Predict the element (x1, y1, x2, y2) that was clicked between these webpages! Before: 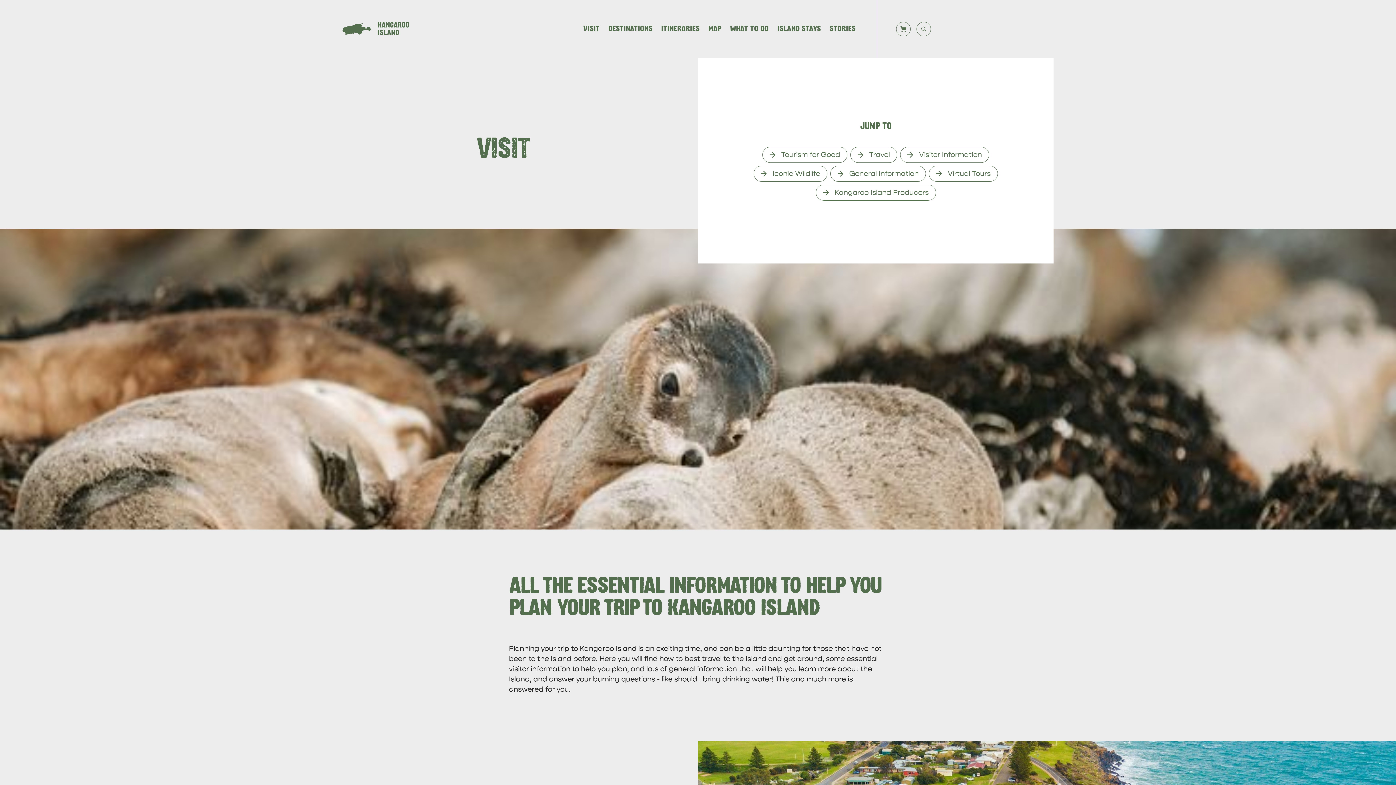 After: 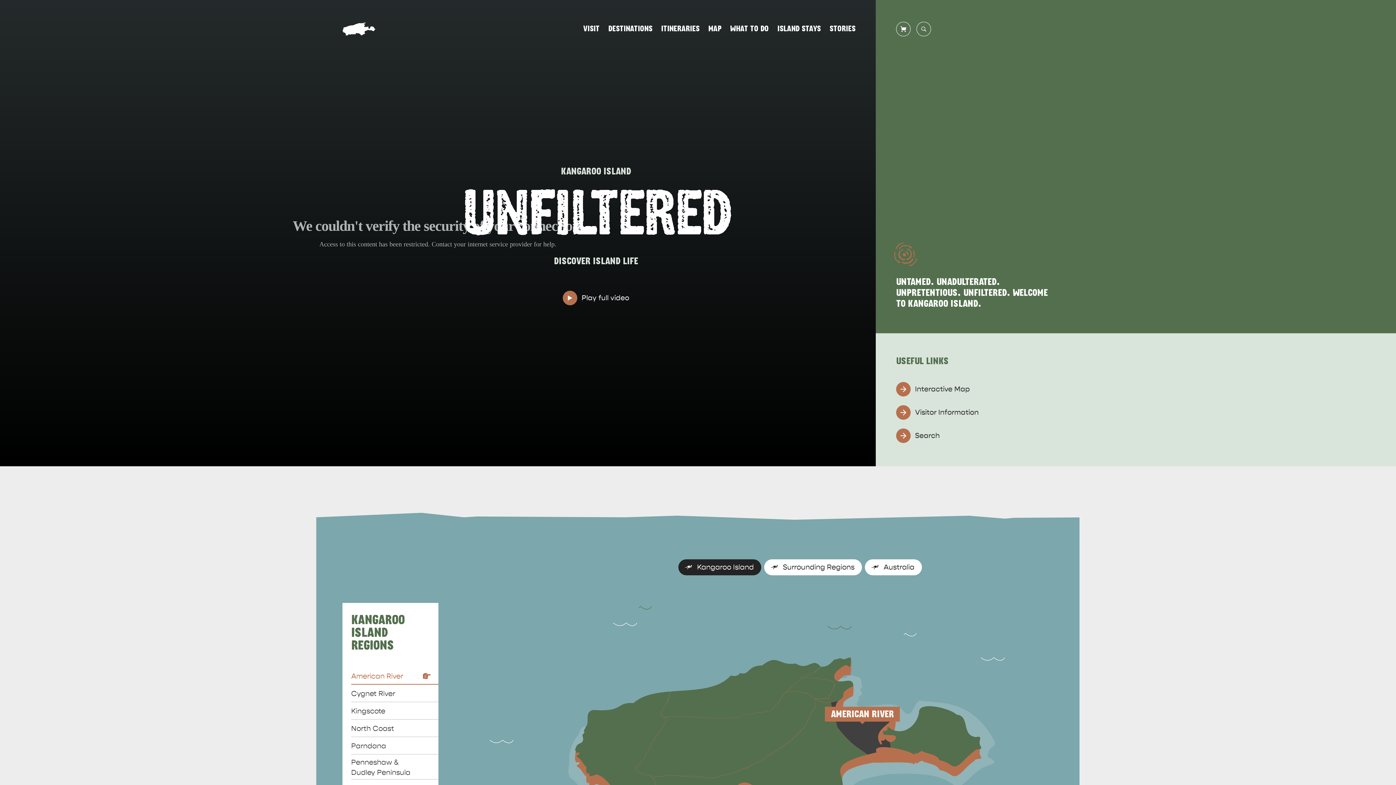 Action: bbox: (342, 20, 418, 37)